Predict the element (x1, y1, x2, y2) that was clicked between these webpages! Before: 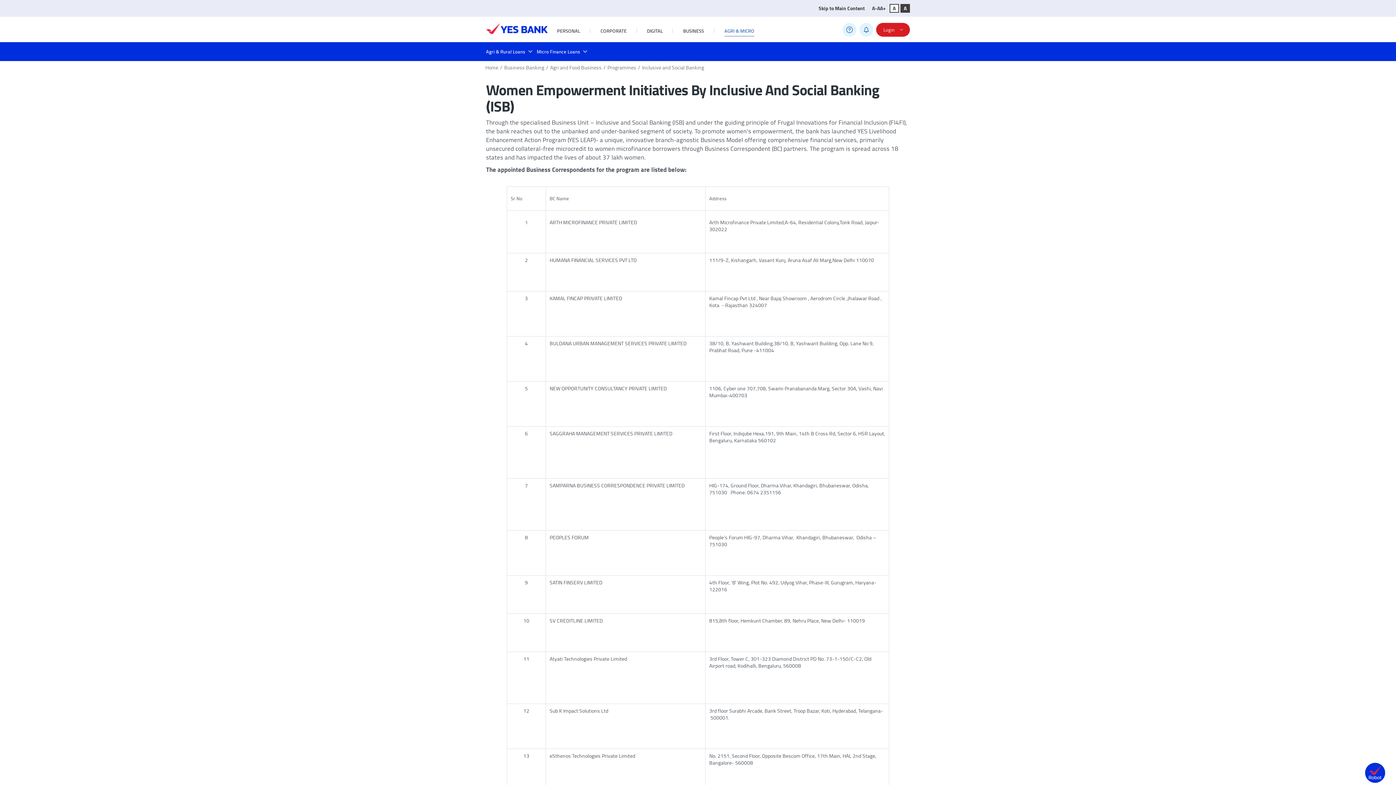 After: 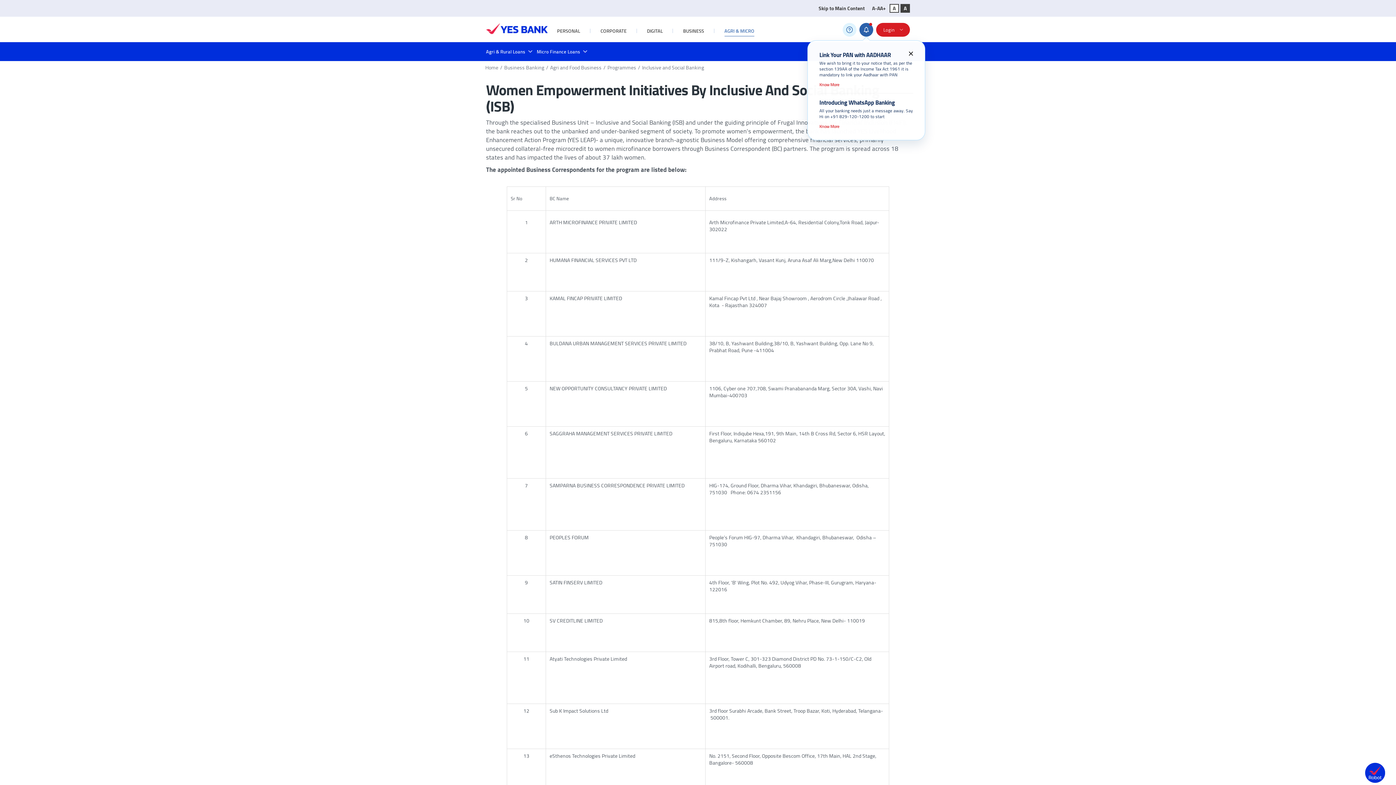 Action: bbox: (859, 17, 873, 31)